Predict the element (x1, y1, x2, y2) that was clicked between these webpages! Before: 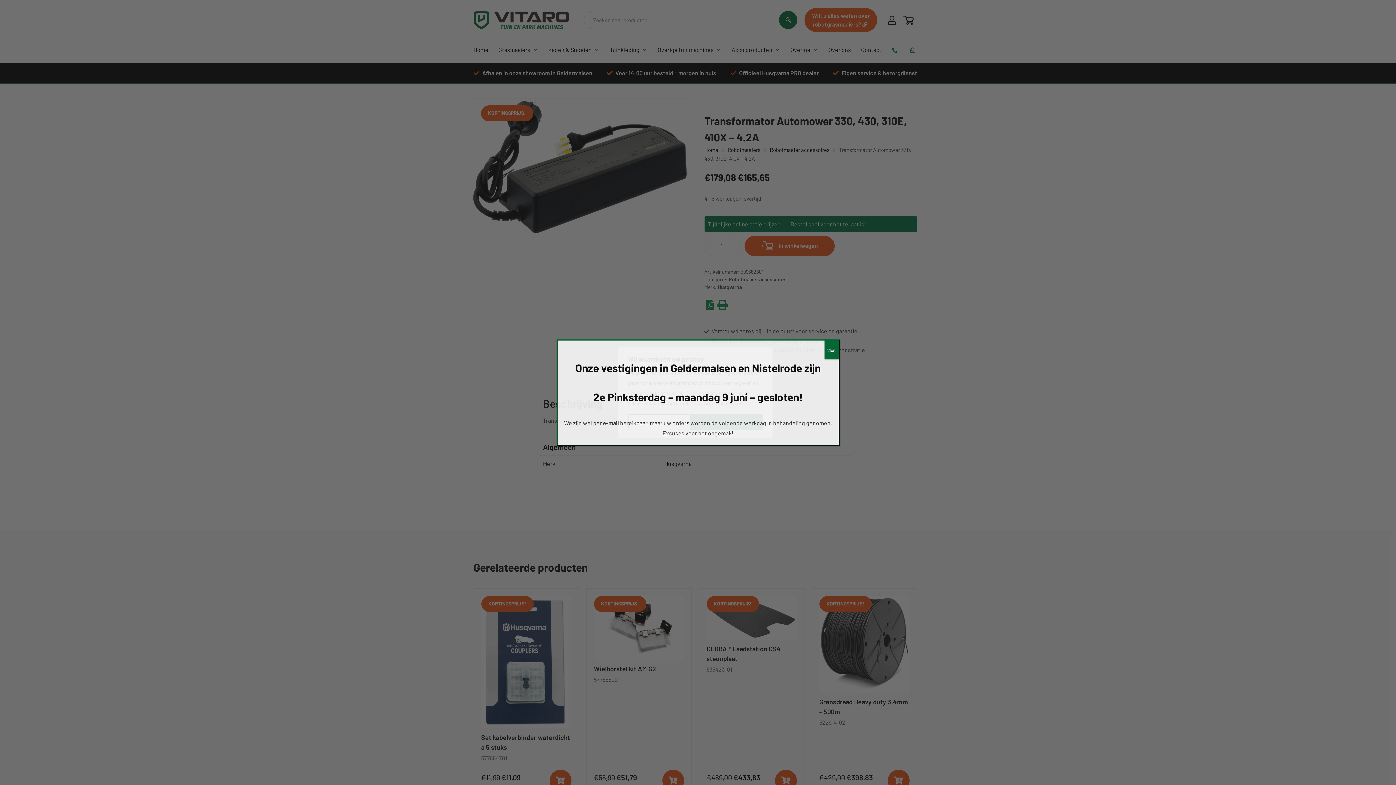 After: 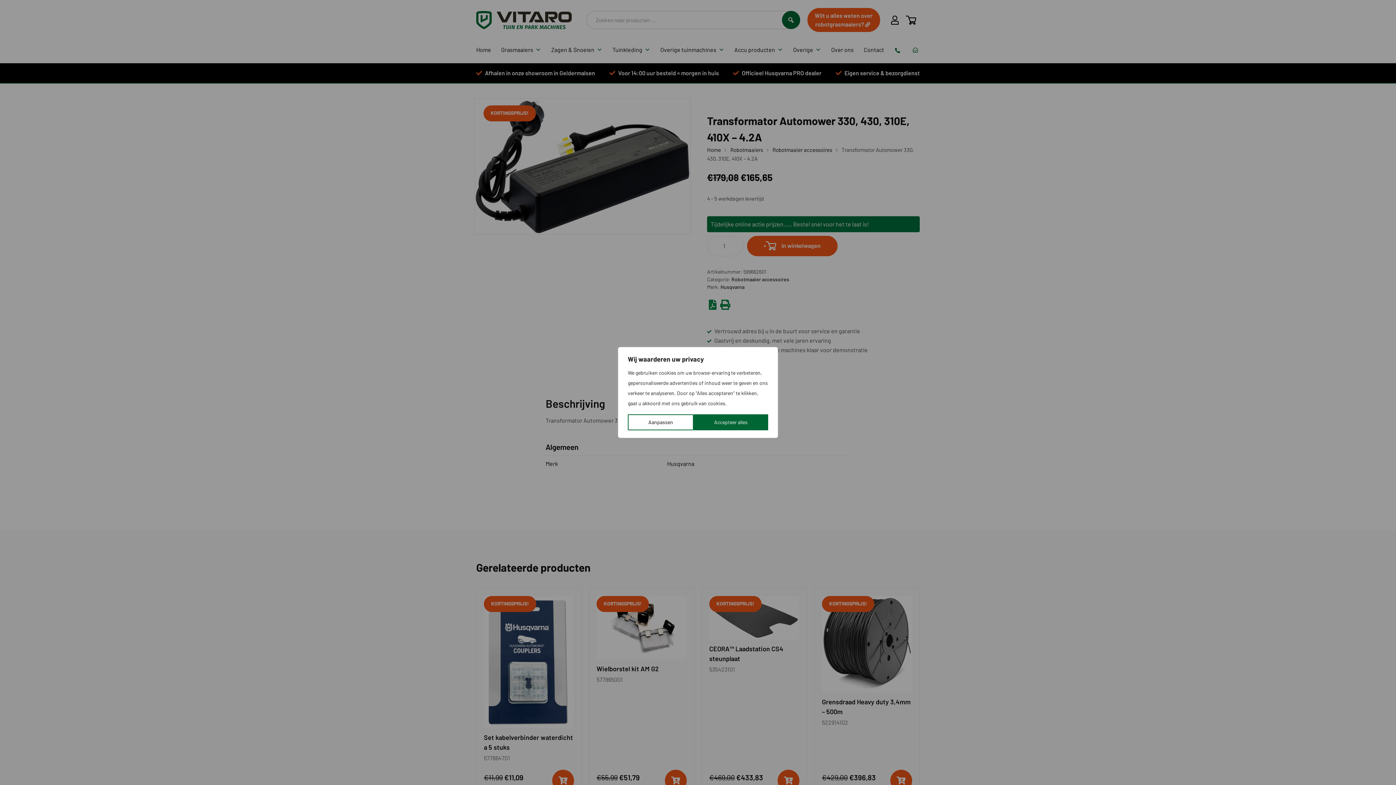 Action: label: Sluiten bbox: (824, 340, 838, 359)